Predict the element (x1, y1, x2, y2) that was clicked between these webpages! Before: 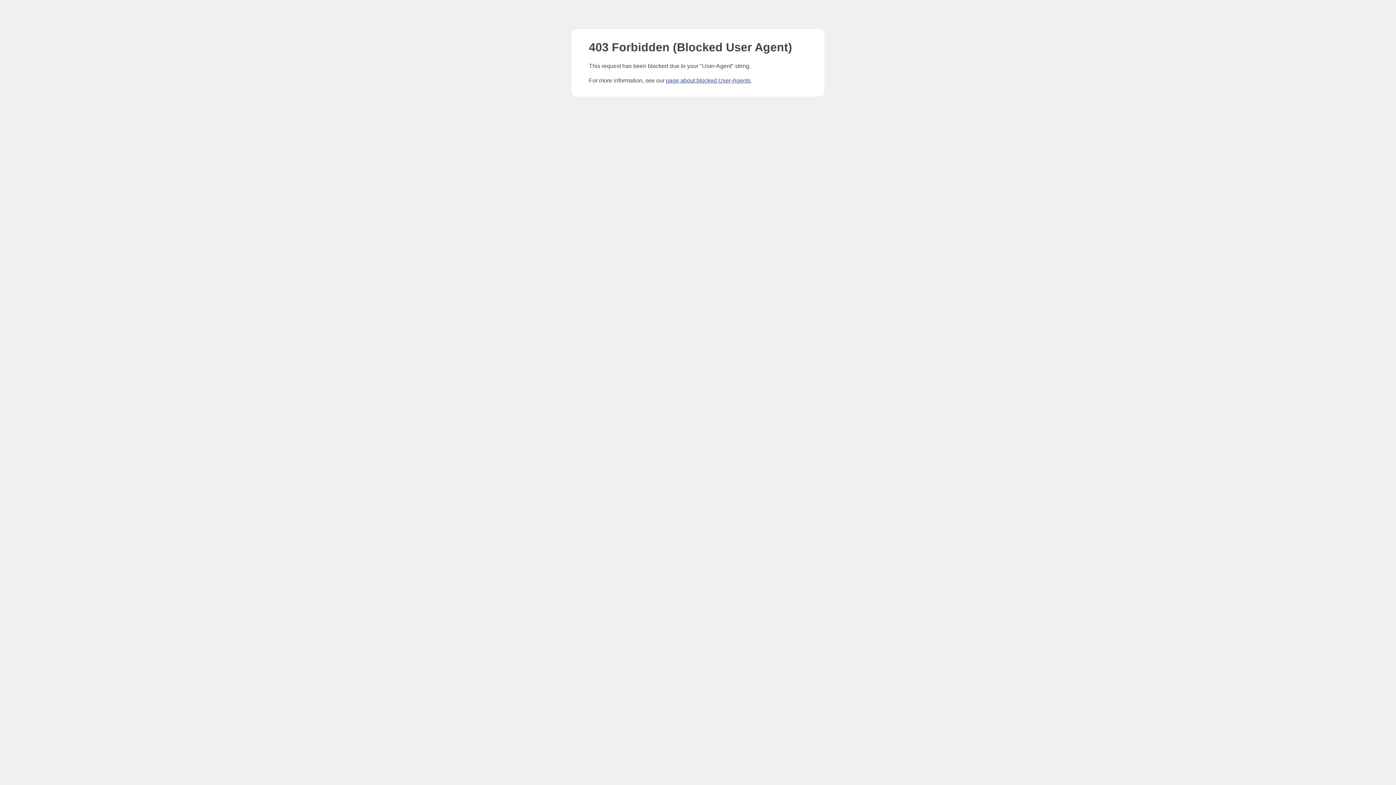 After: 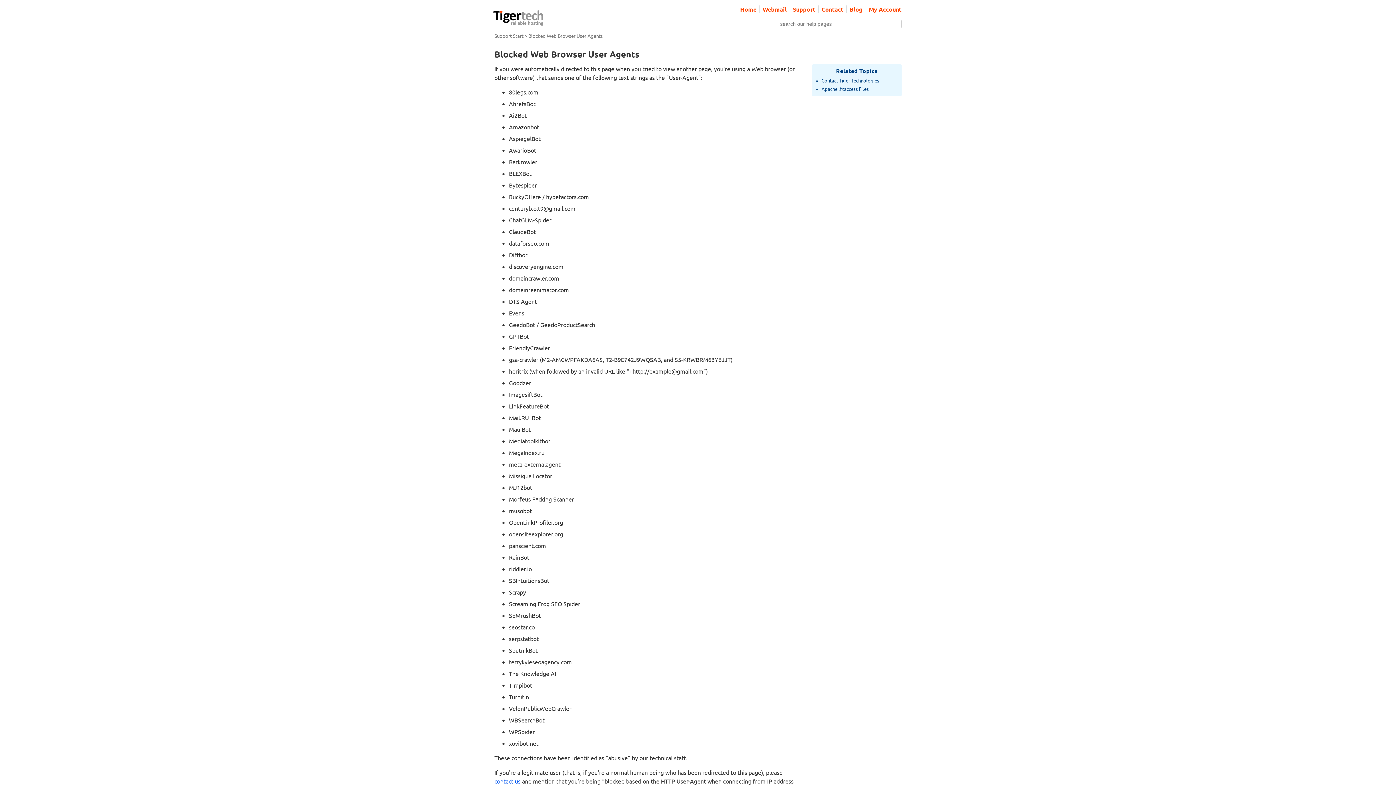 Action: bbox: (666, 77, 750, 83) label: page about blocked User-Agents